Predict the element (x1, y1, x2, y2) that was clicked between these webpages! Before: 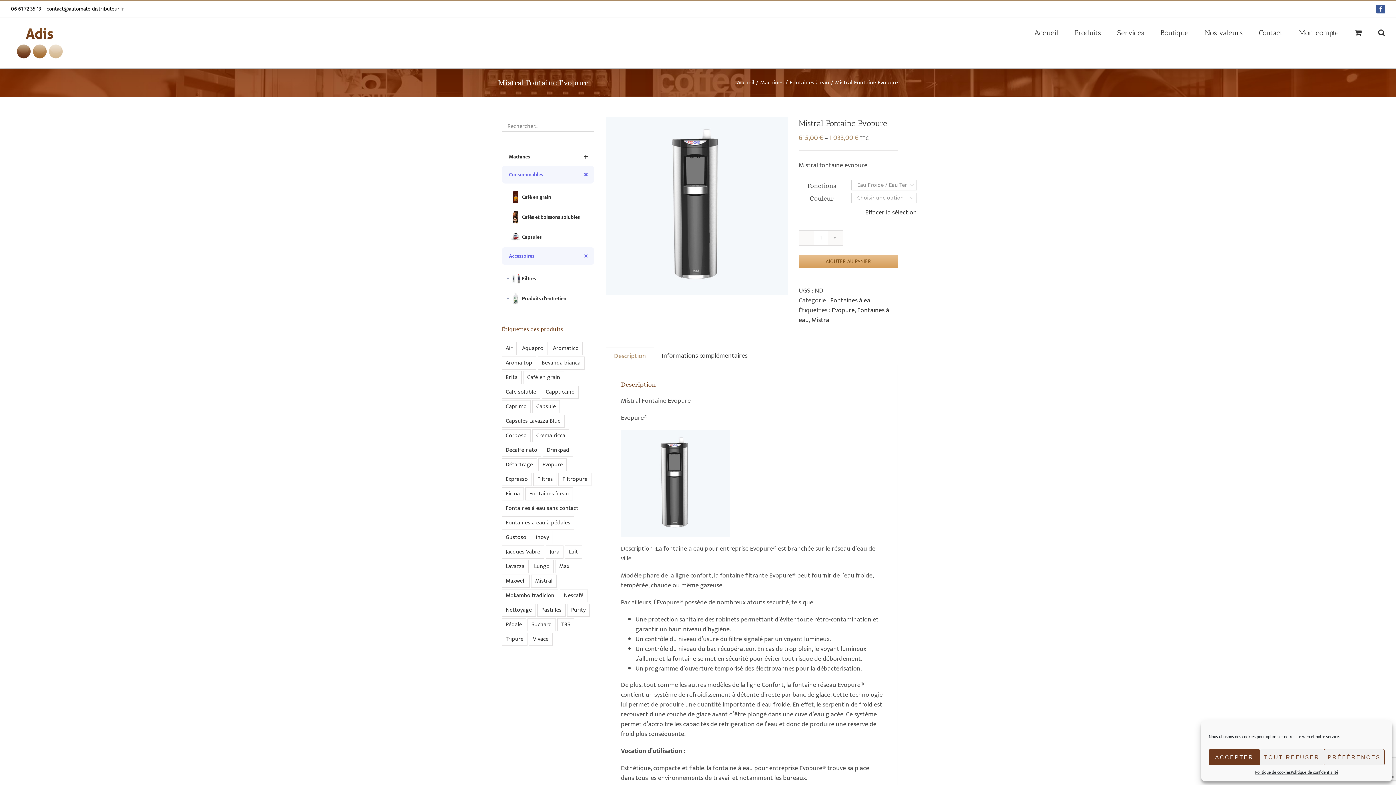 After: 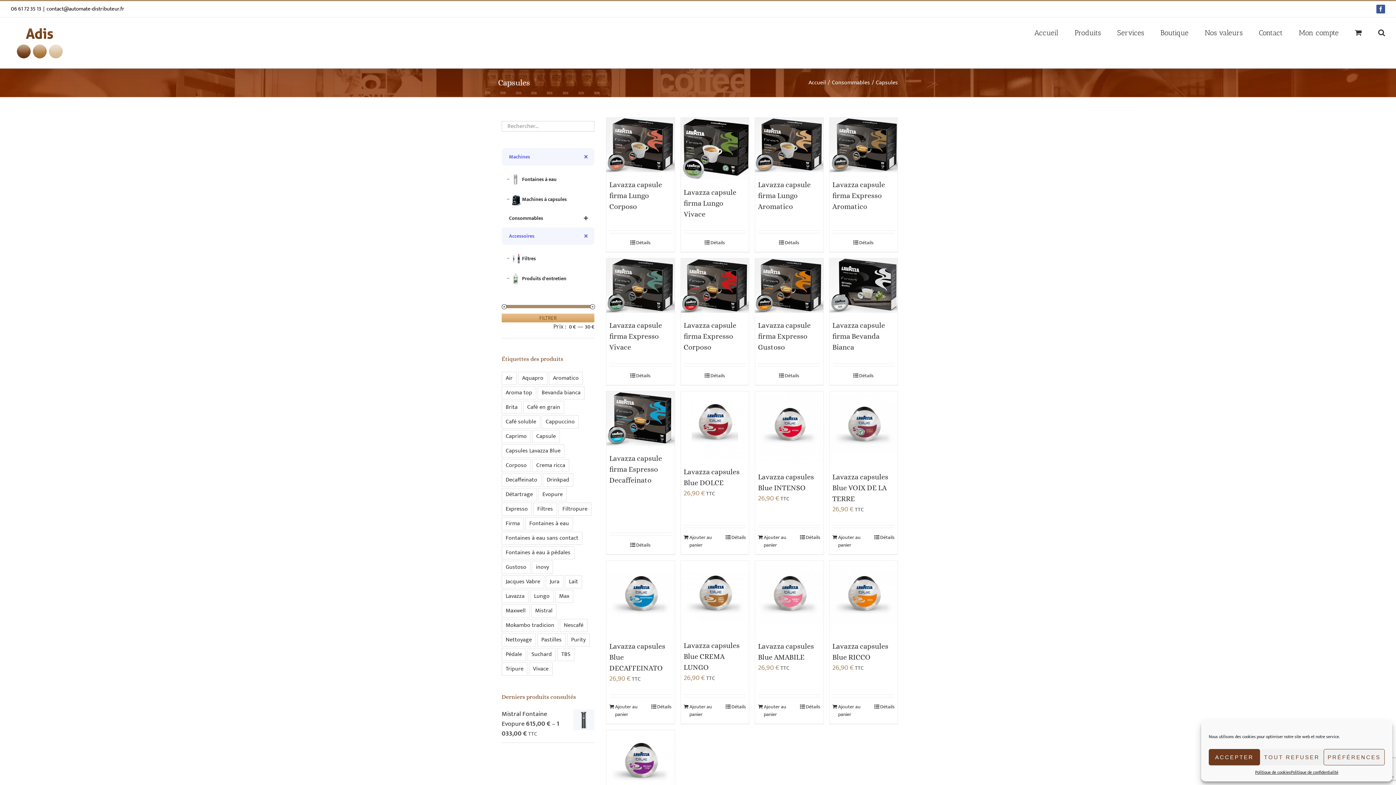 Action: bbox: (501, 227, 594, 247) label: Capsules